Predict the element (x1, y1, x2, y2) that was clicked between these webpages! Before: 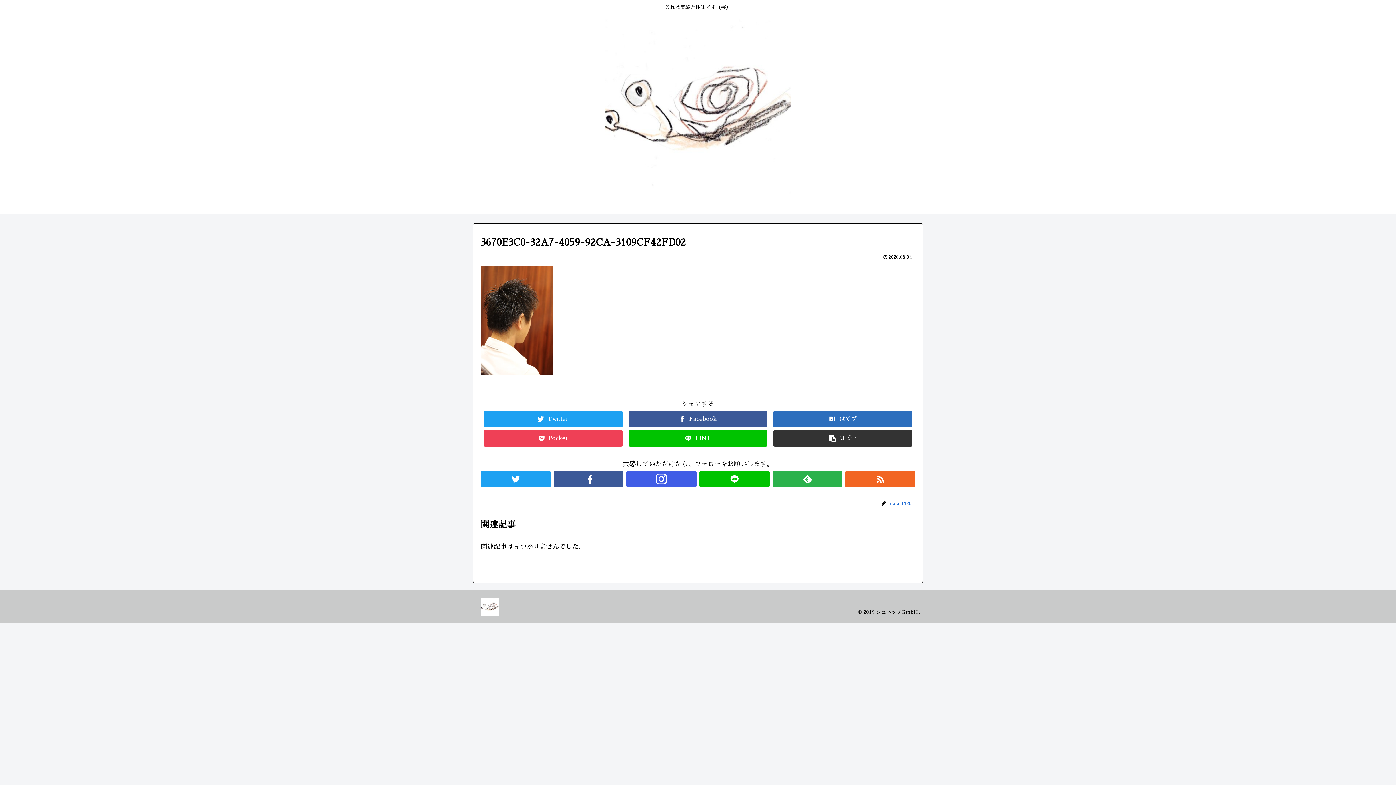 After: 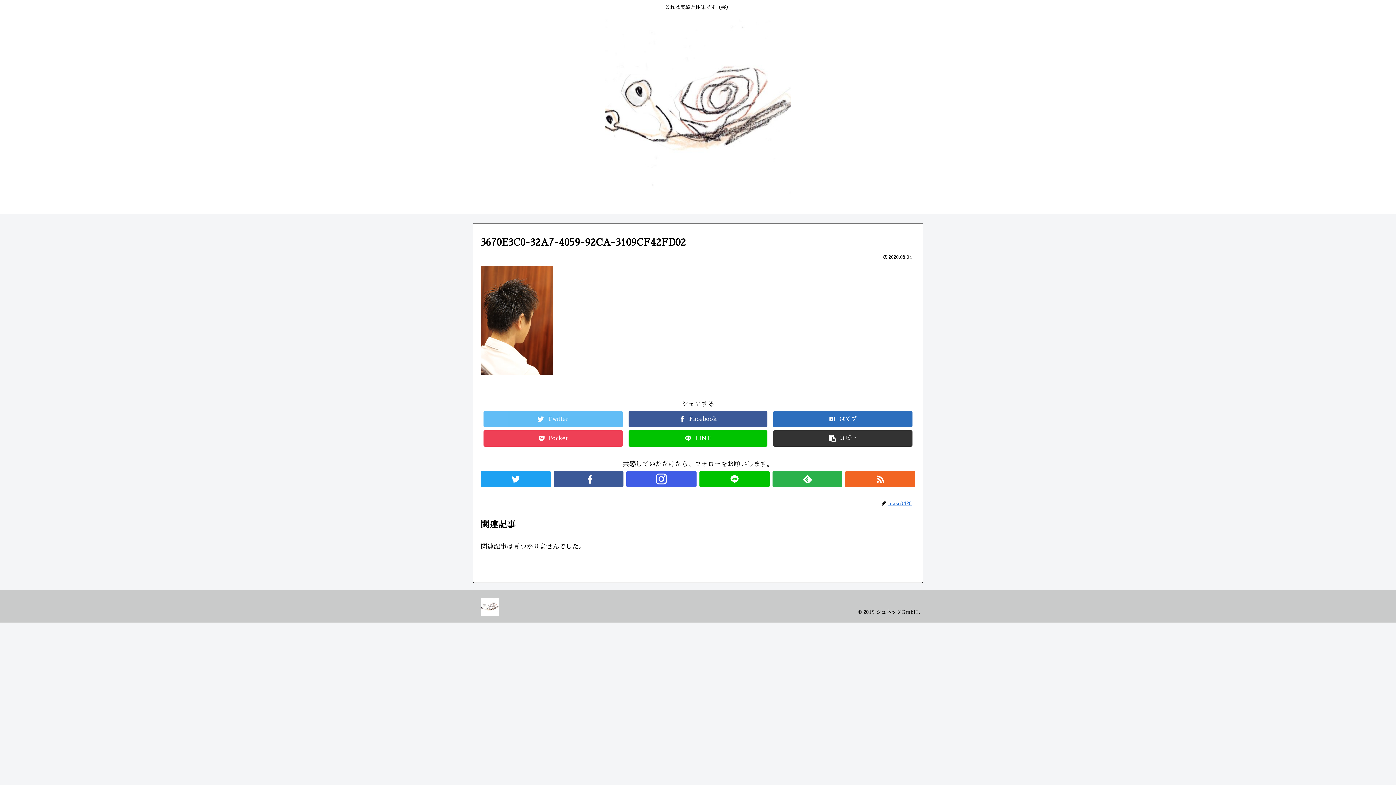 Action: bbox: (483, 411, 622, 427) label: Twitter